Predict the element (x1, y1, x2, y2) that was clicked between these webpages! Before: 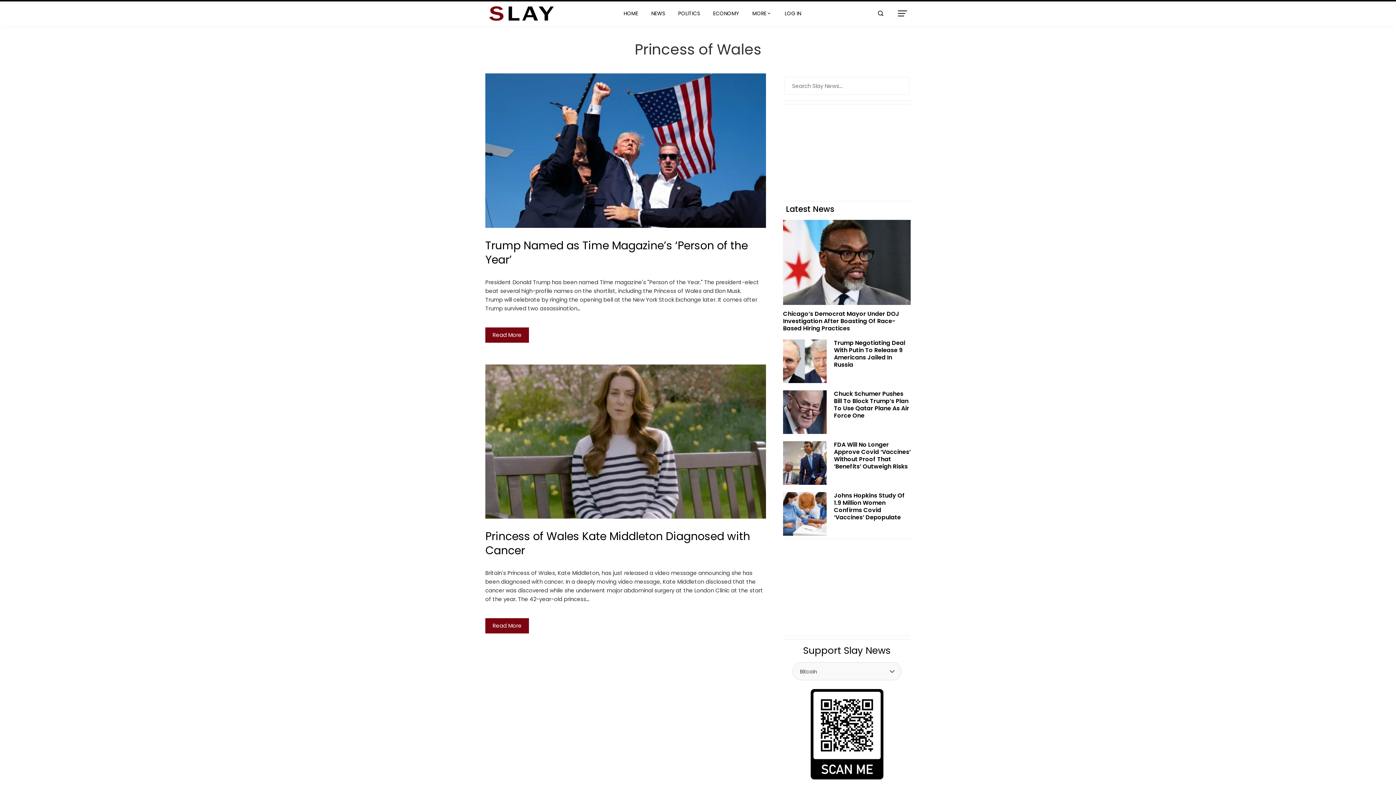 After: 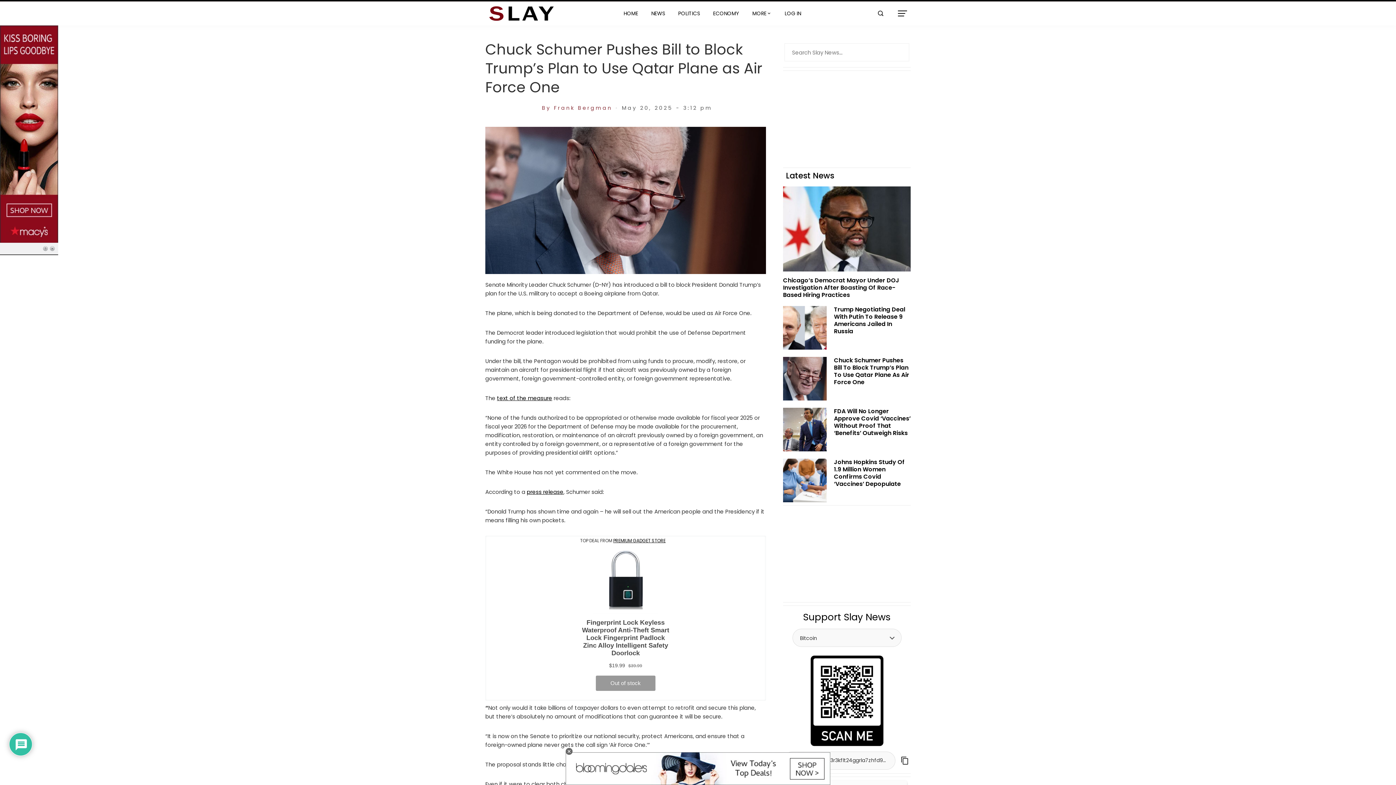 Action: bbox: (834, 389, 909, 420) label: Chuck Schumer Pushes Bill To Block Trump’s Plan To Use Qatar Plane As Air Force One